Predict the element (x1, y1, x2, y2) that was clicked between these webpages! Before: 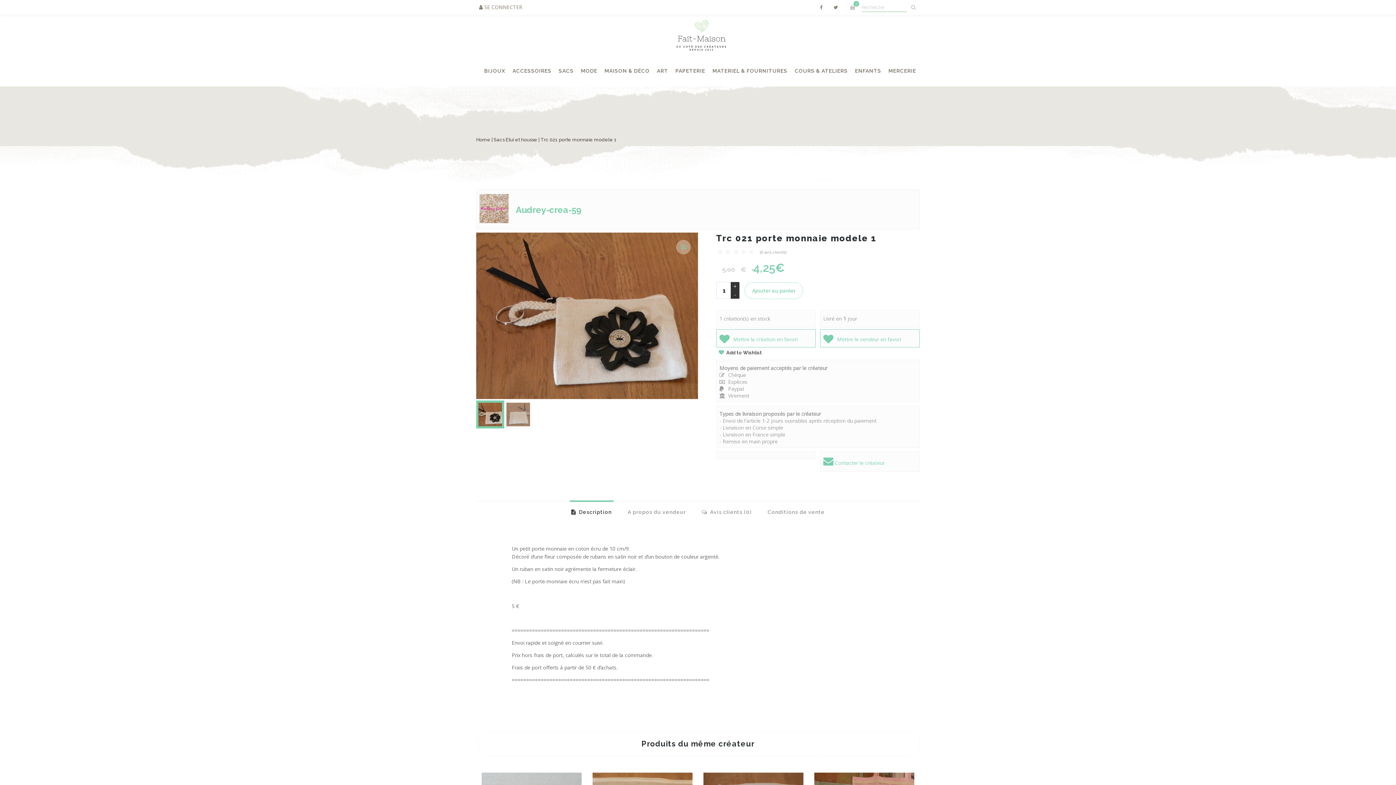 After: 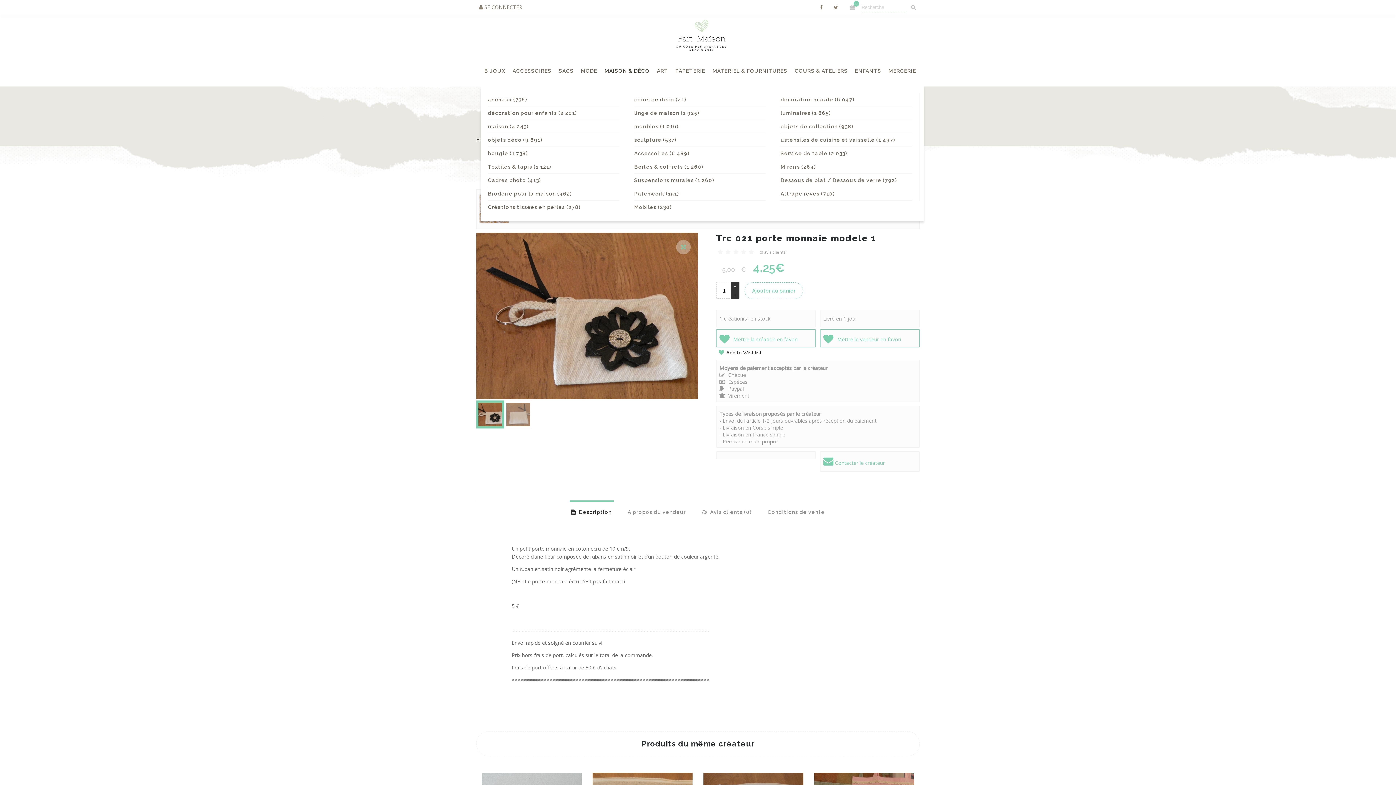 Action: bbox: (601, 55, 653, 86) label: MAISON & DÉCO